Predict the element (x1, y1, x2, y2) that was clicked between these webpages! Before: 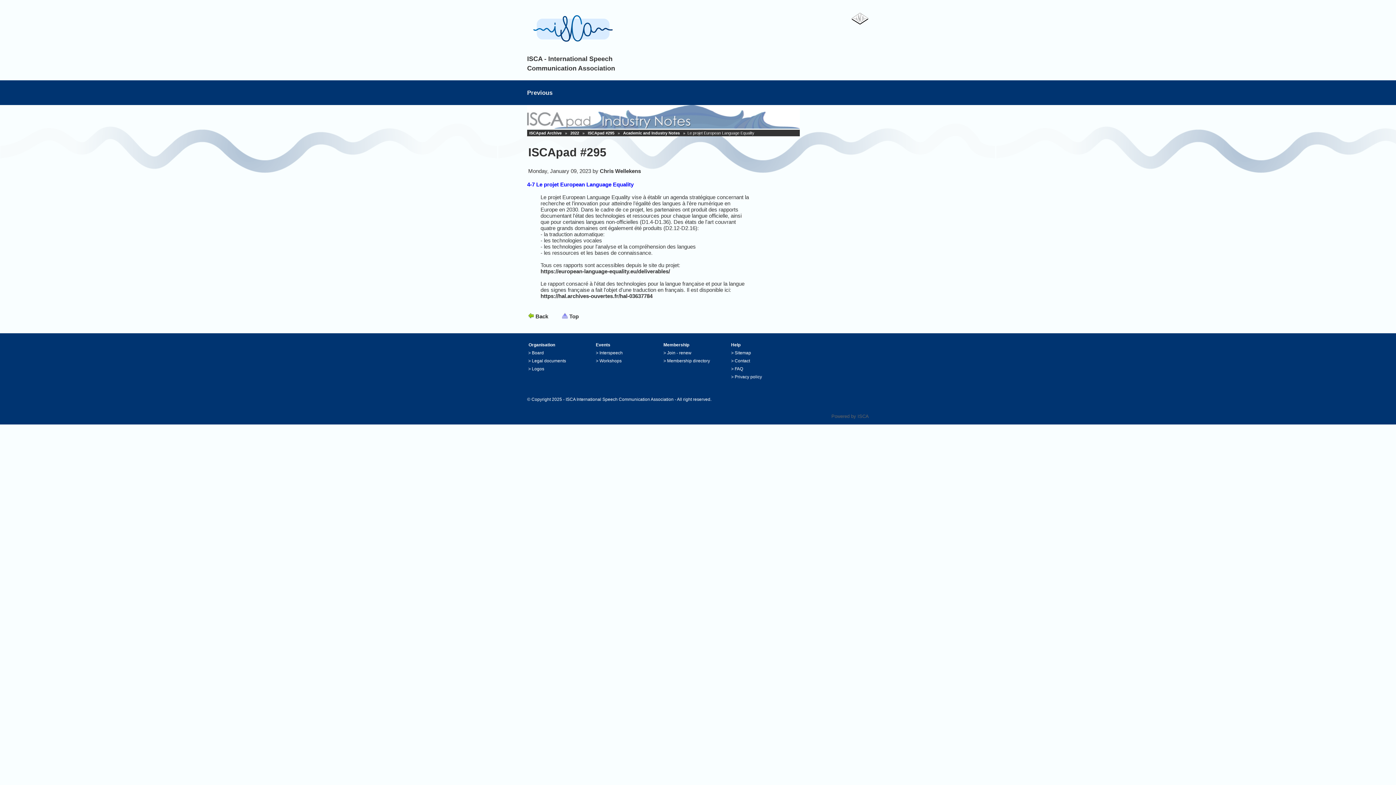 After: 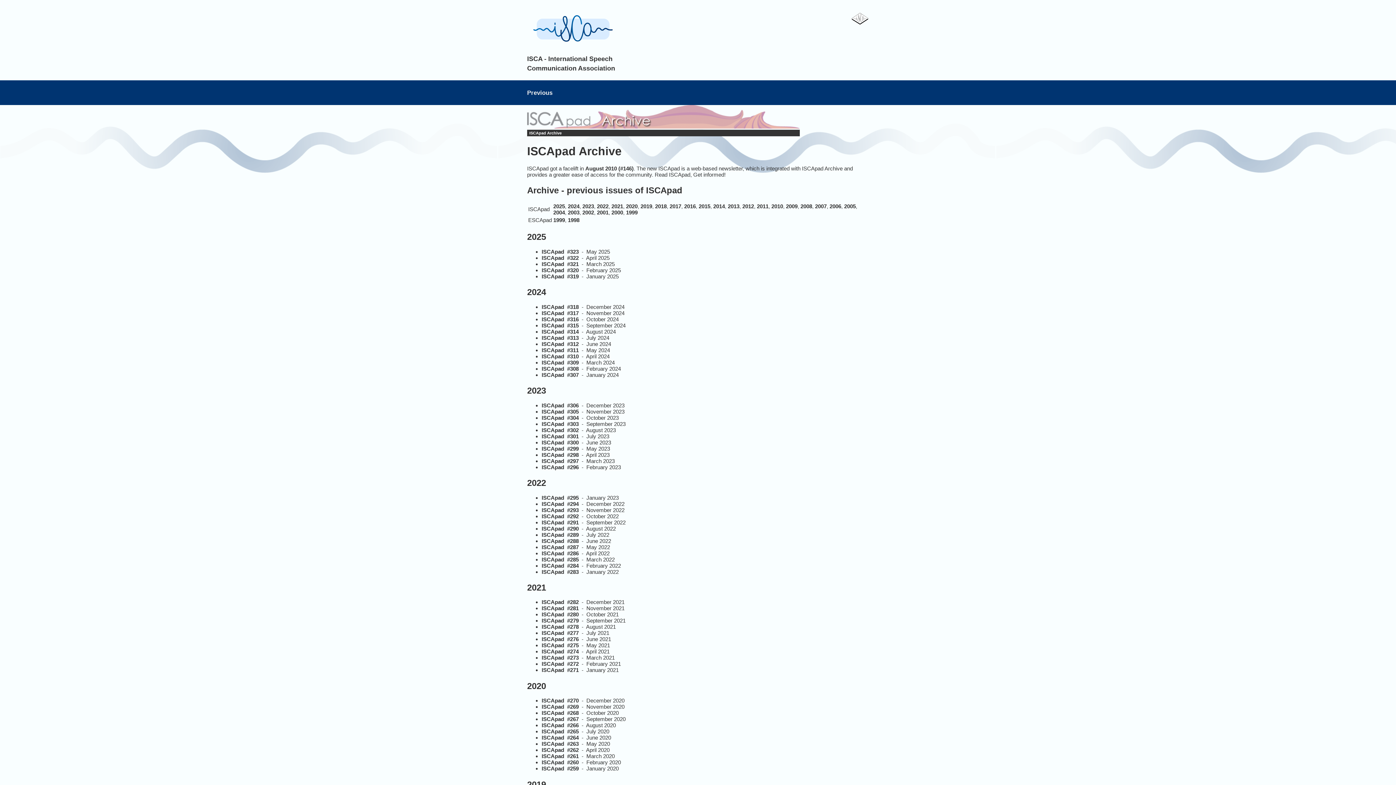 Action: bbox: (528, 129, 562, 136) label: ISCApad Archive